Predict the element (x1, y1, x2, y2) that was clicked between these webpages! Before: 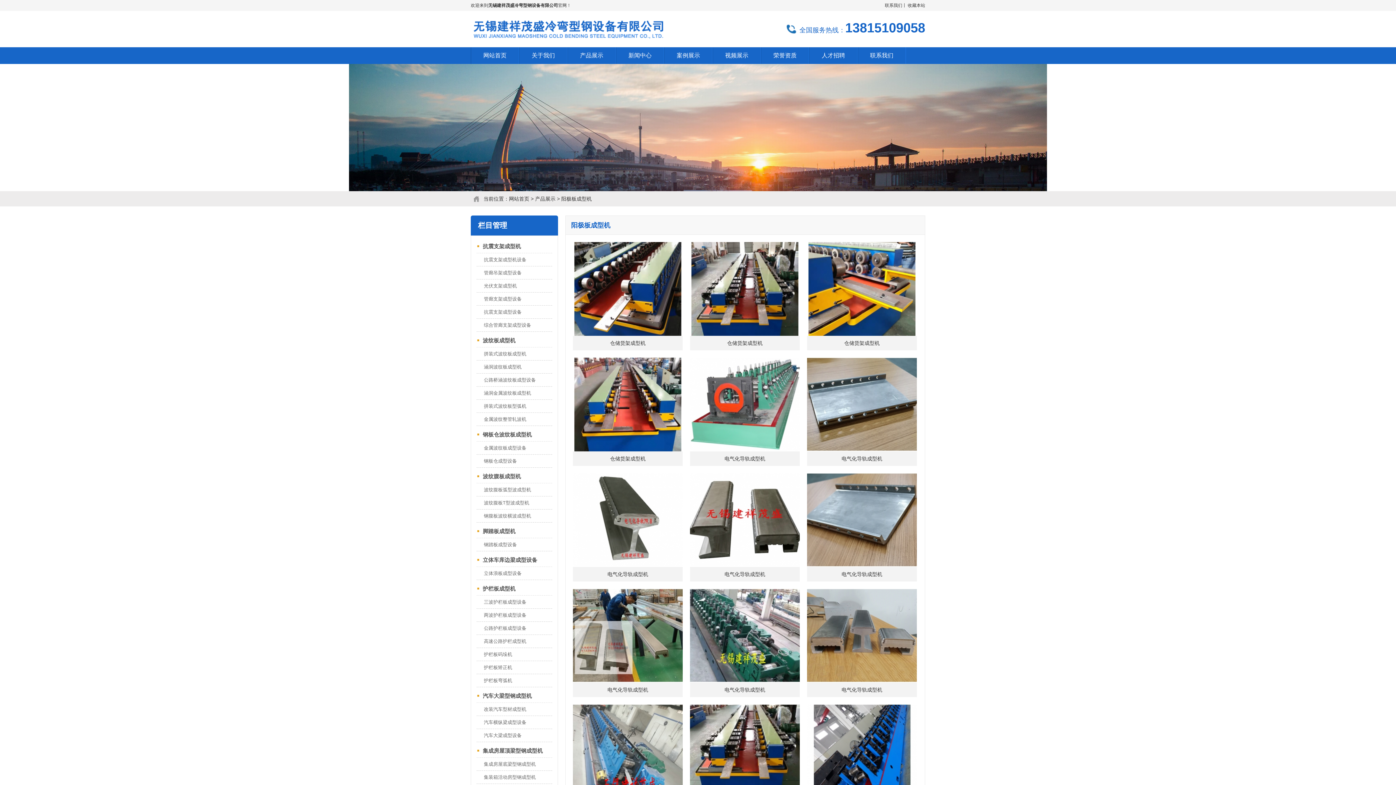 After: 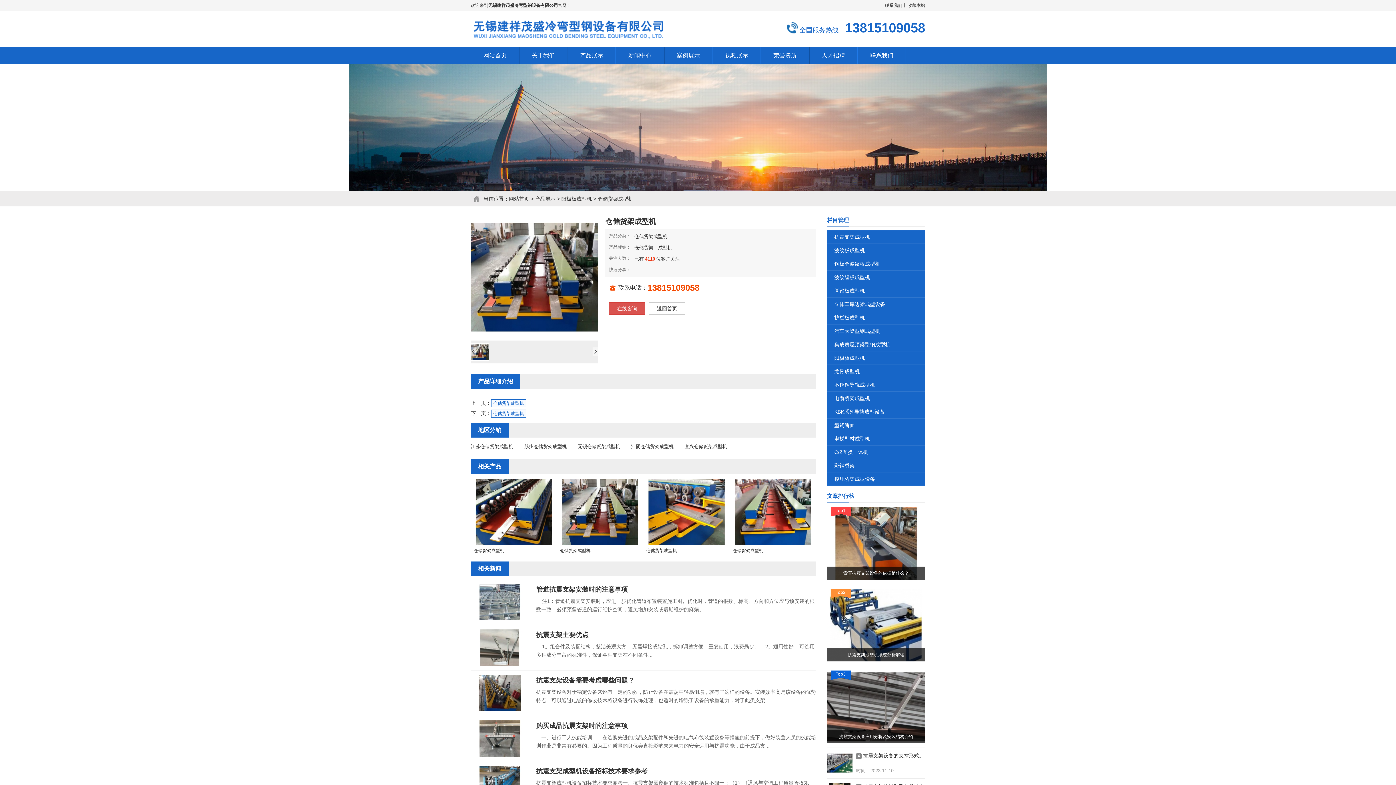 Action: label: 仓储货架成型机 bbox: (690, 242, 800, 350)